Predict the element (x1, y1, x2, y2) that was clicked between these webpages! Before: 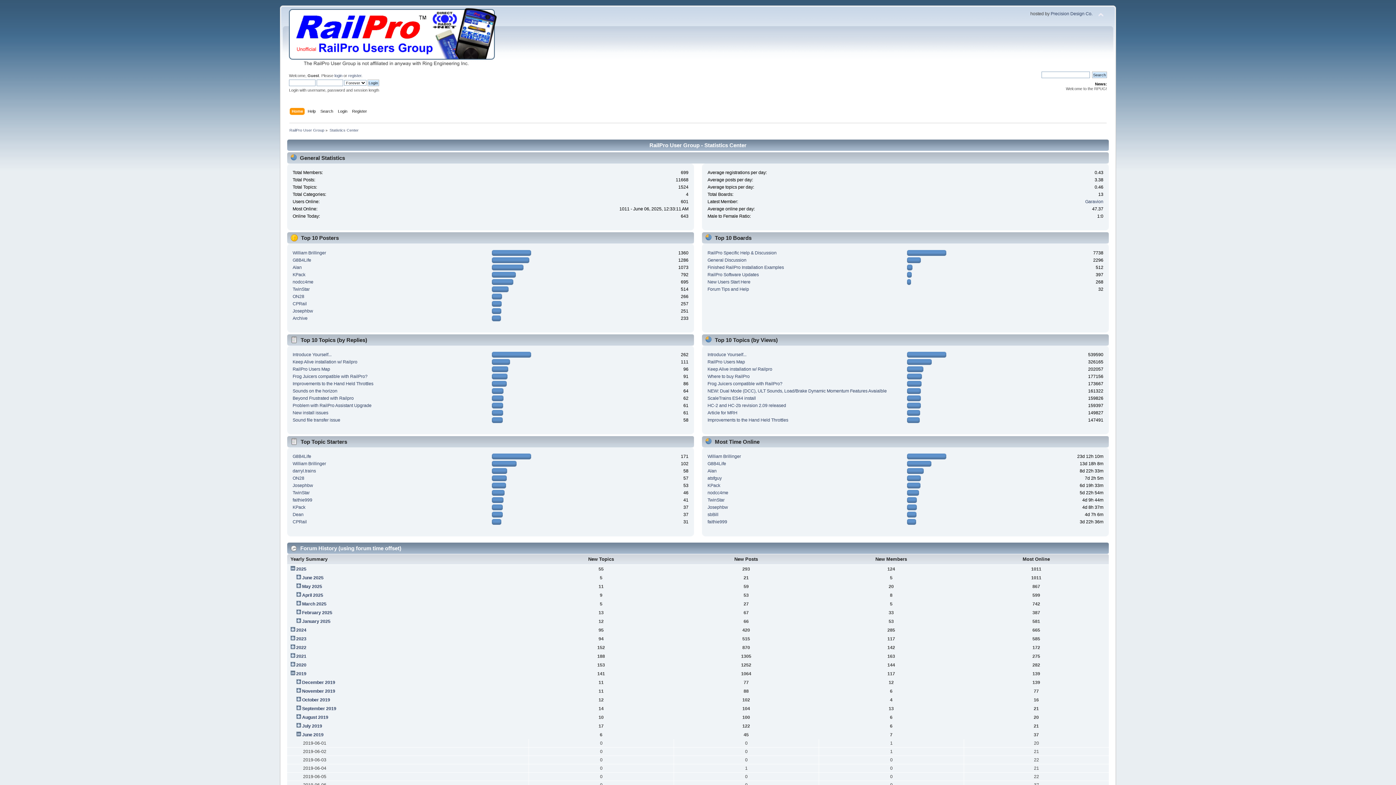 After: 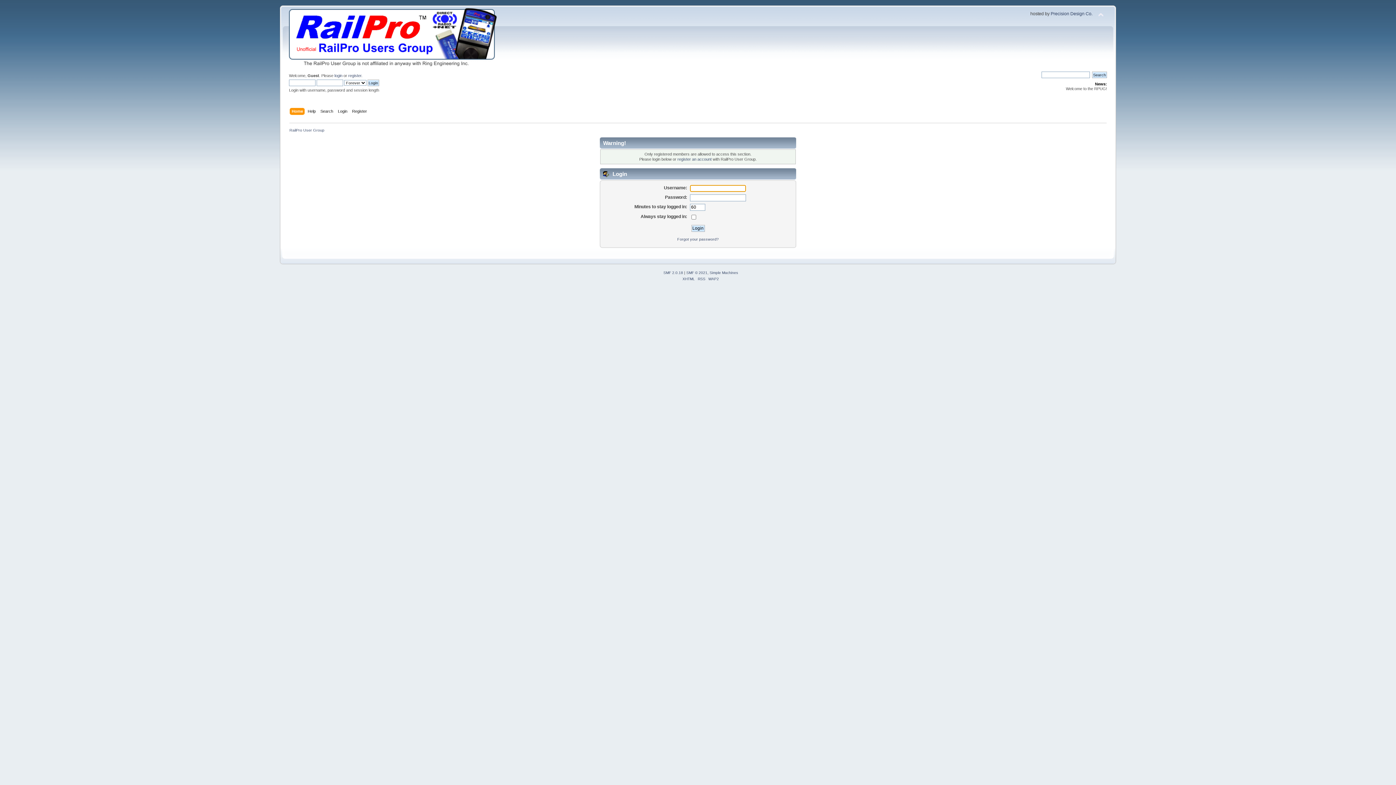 Action: label: Alan bbox: (707, 468, 716, 473)